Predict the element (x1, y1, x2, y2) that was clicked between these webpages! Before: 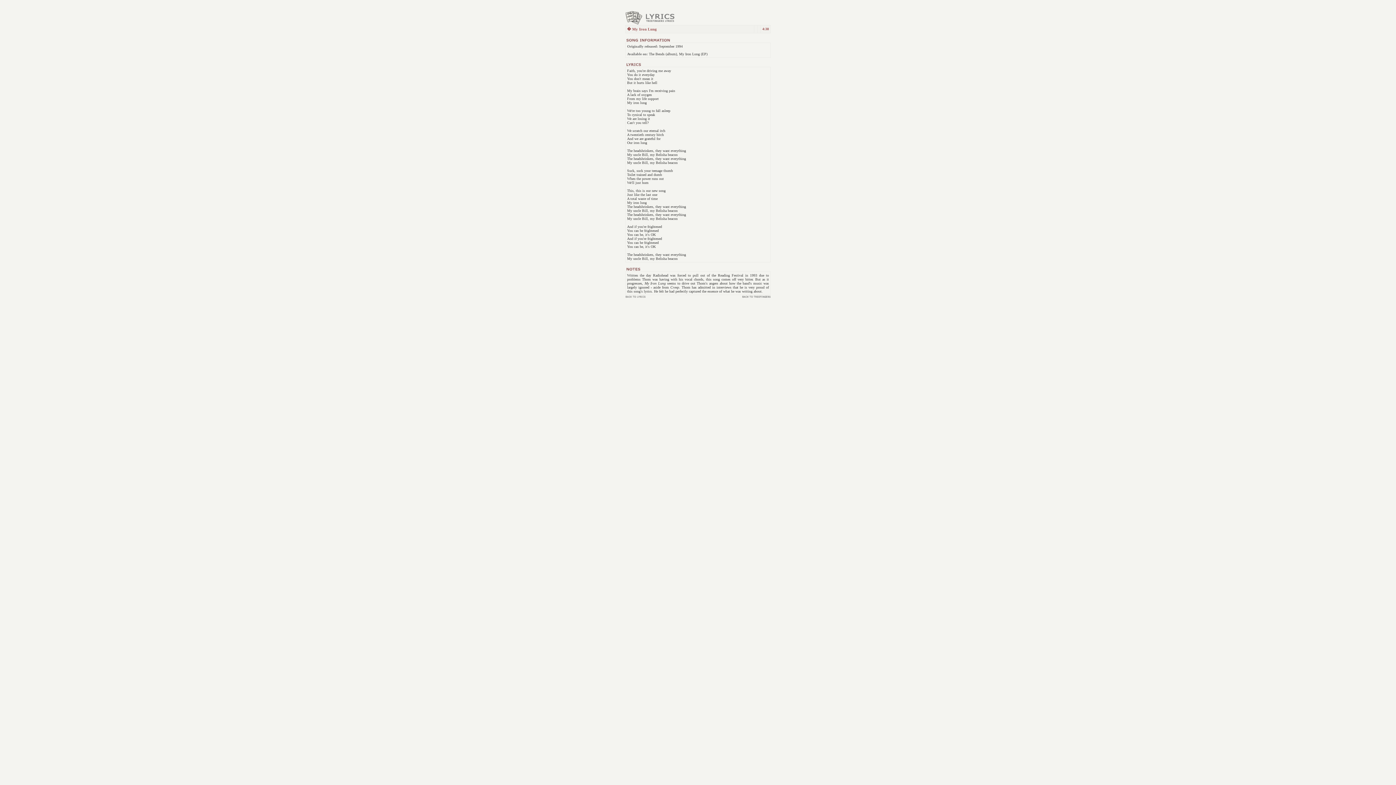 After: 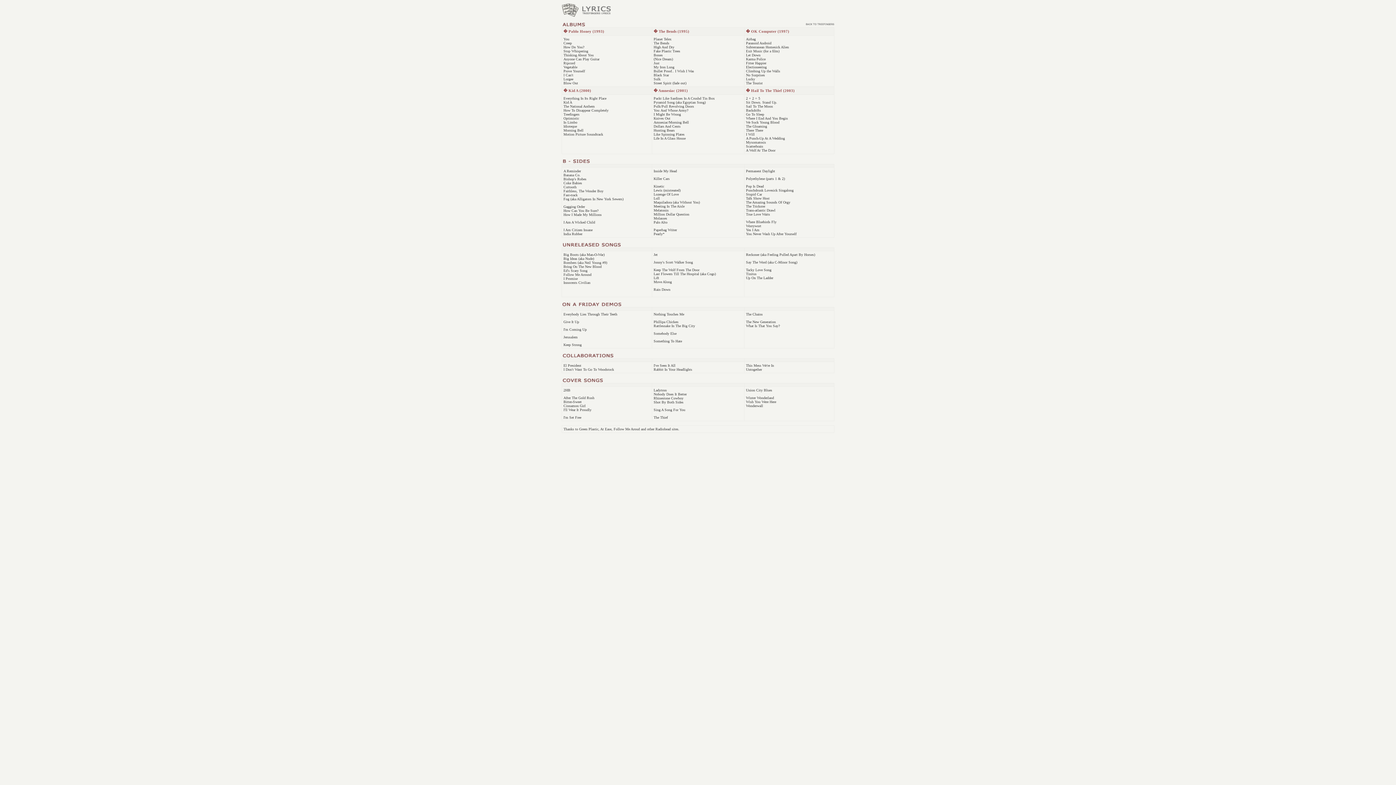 Action: bbox: (625, 295, 645, 299)